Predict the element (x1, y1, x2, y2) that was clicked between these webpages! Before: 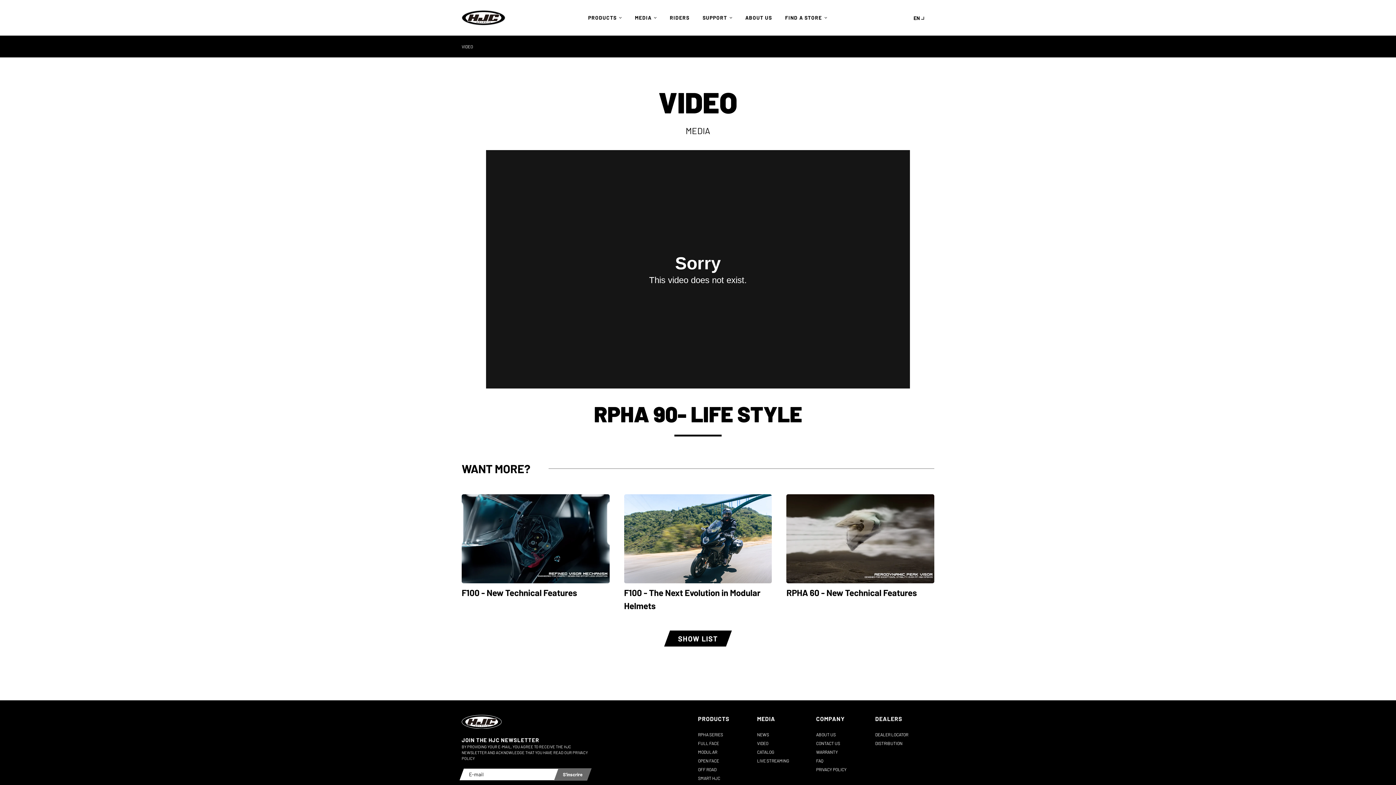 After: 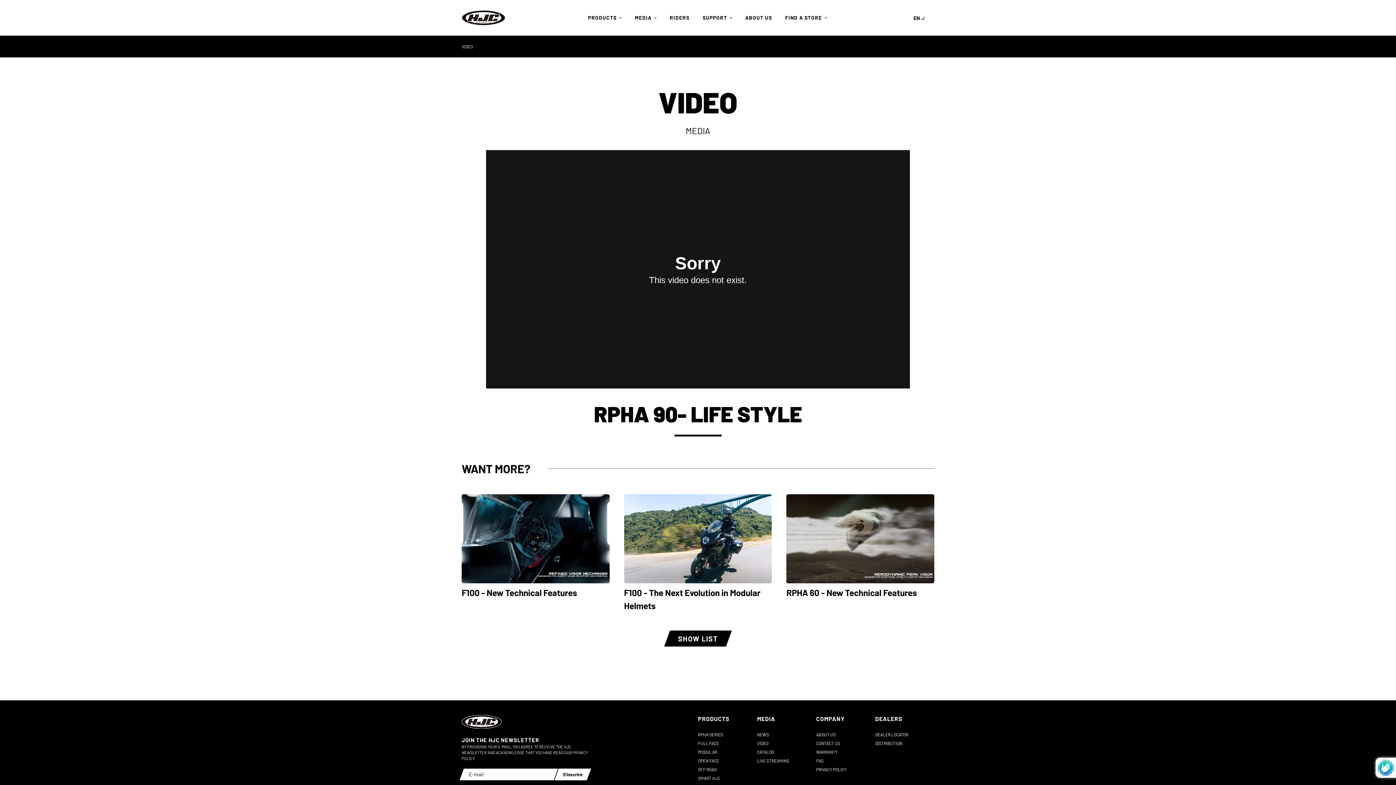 Action: bbox: (556, 769, 589, 780) label: S'inscrire